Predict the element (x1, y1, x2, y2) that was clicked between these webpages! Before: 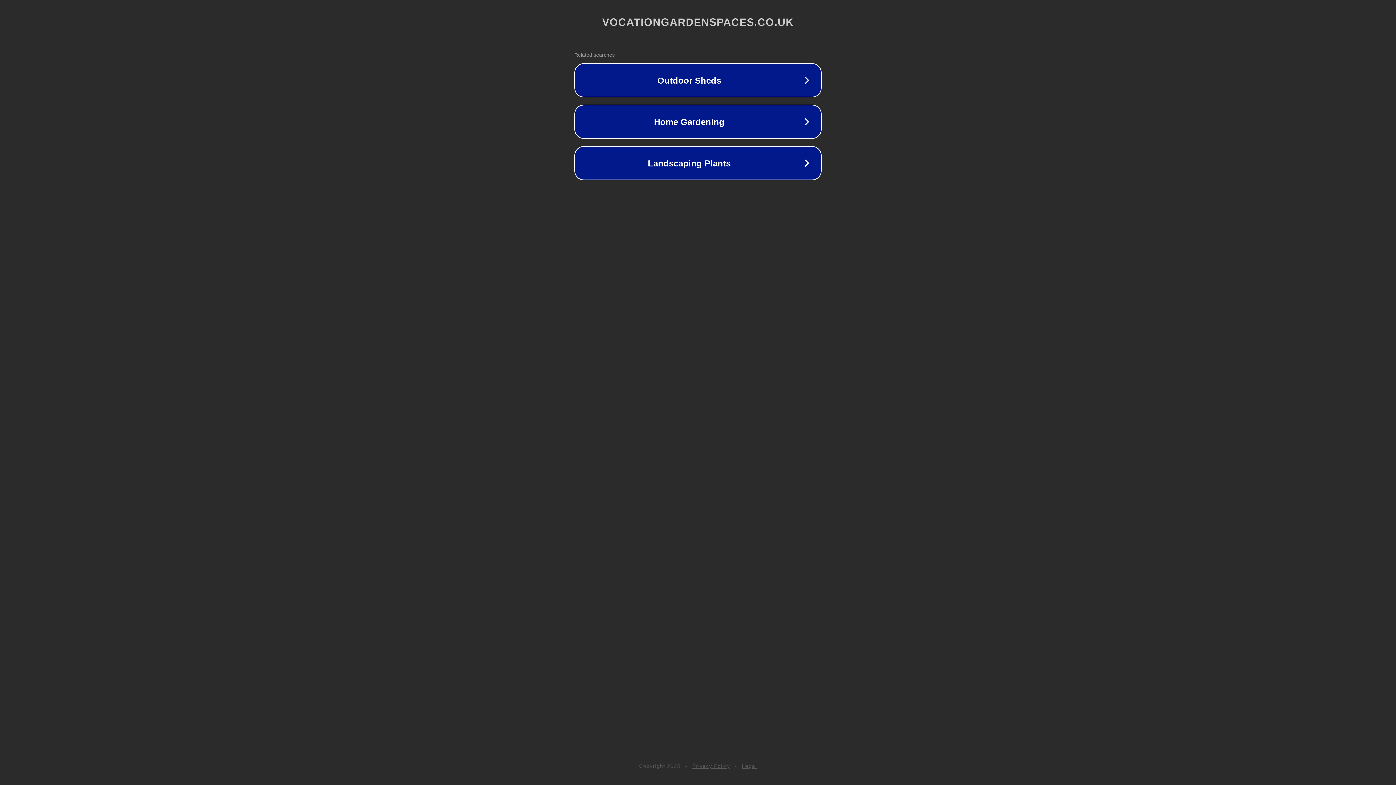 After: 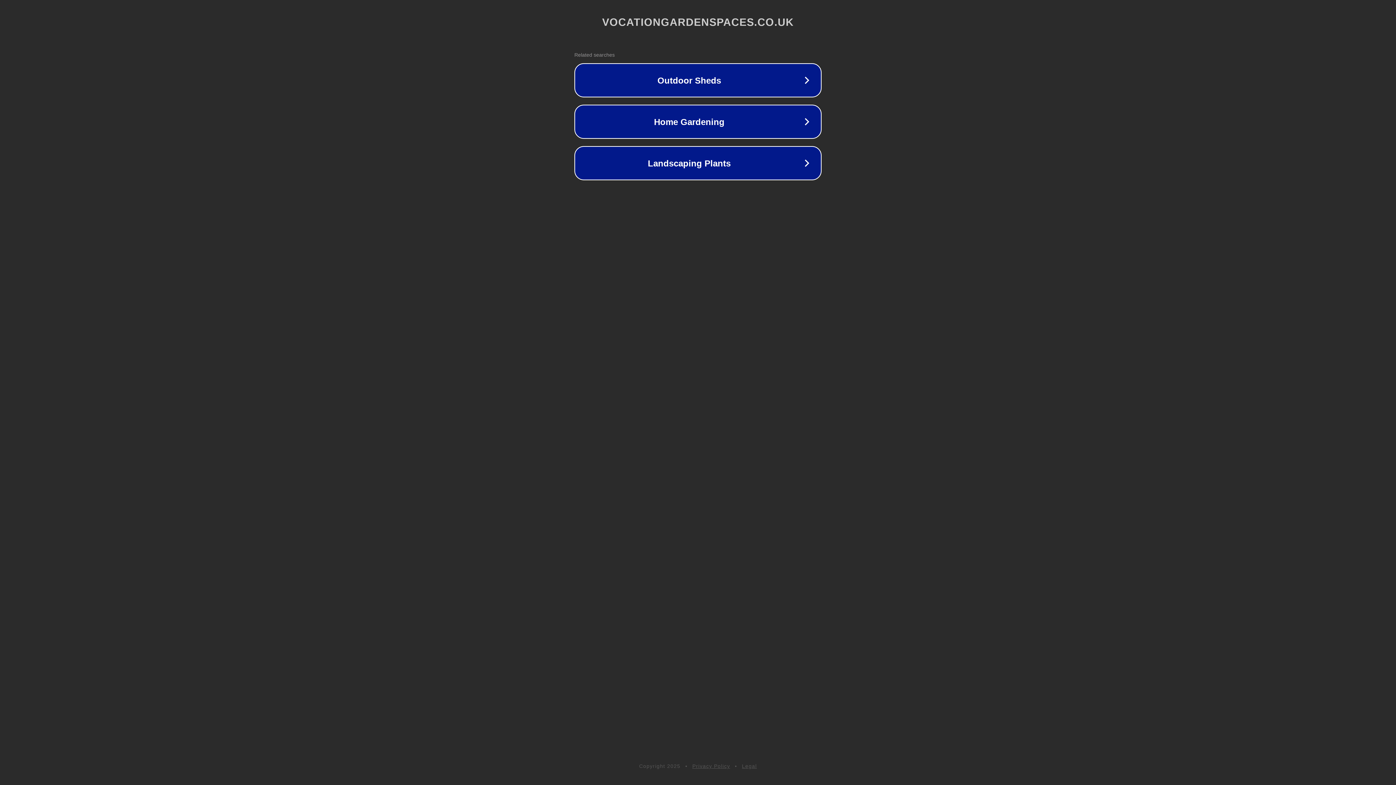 Action: label: Privacy Policy bbox: (692, 763, 730, 769)